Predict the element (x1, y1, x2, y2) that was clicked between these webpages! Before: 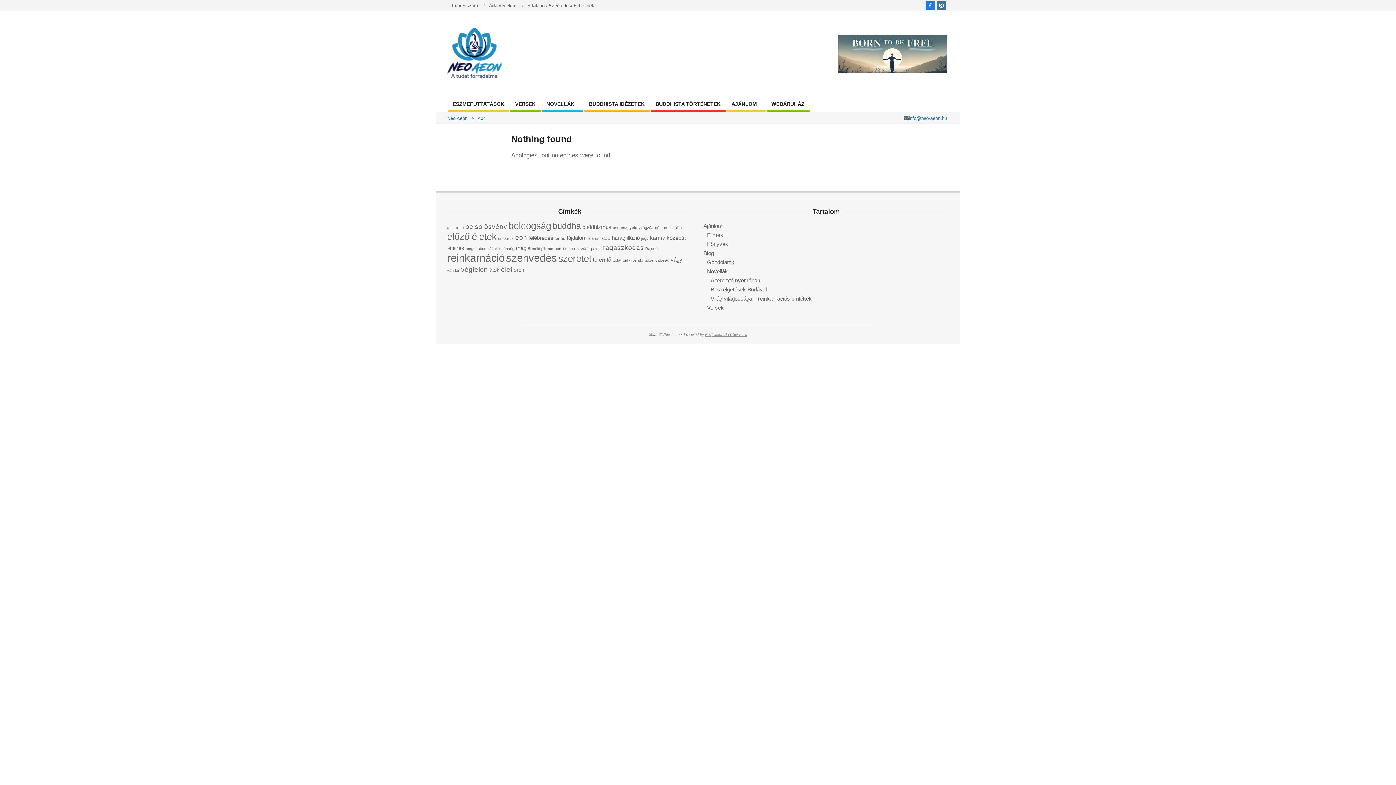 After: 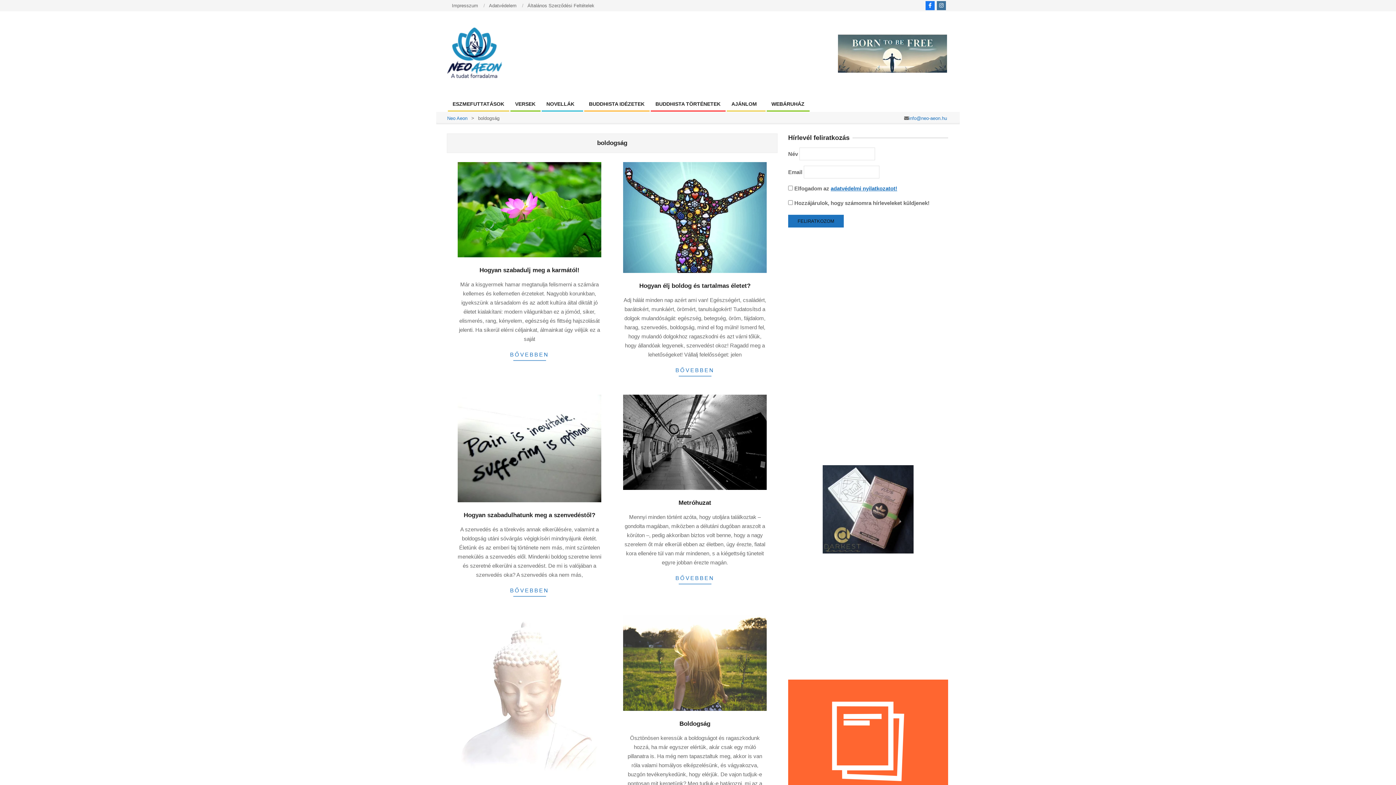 Action: label: boldogság (7 elem) bbox: (508, 220, 551, 231)